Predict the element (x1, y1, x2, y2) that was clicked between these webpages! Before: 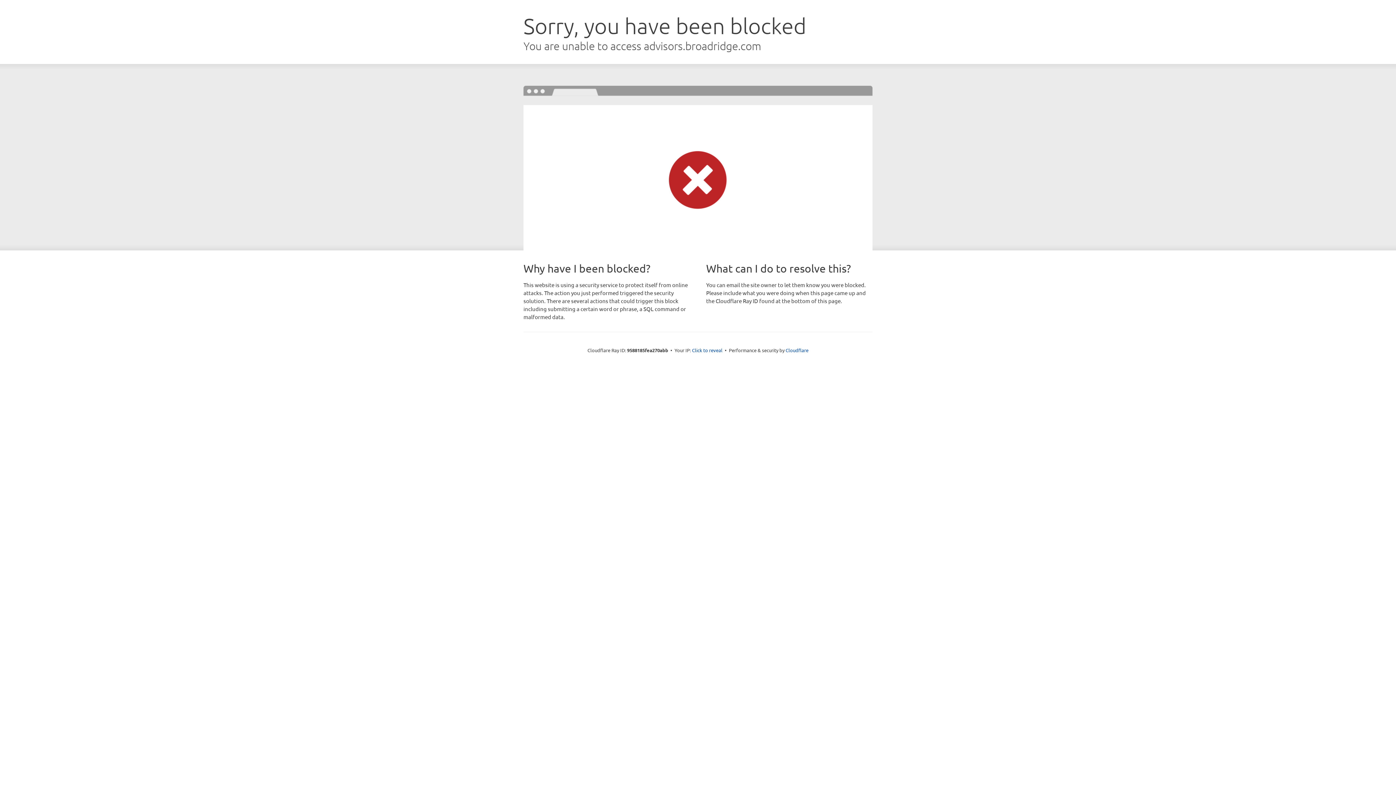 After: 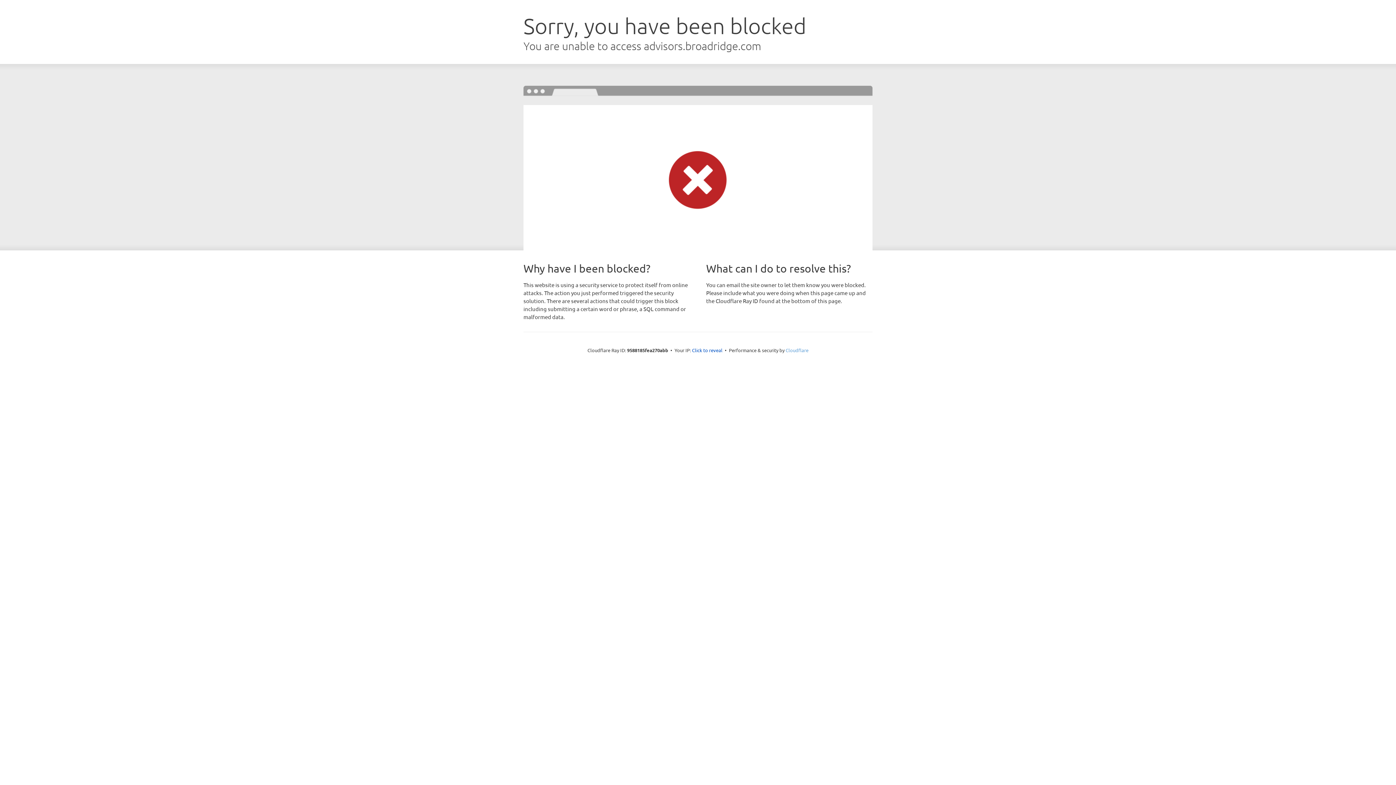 Action: label: Cloudflare bbox: (785, 347, 808, 353)